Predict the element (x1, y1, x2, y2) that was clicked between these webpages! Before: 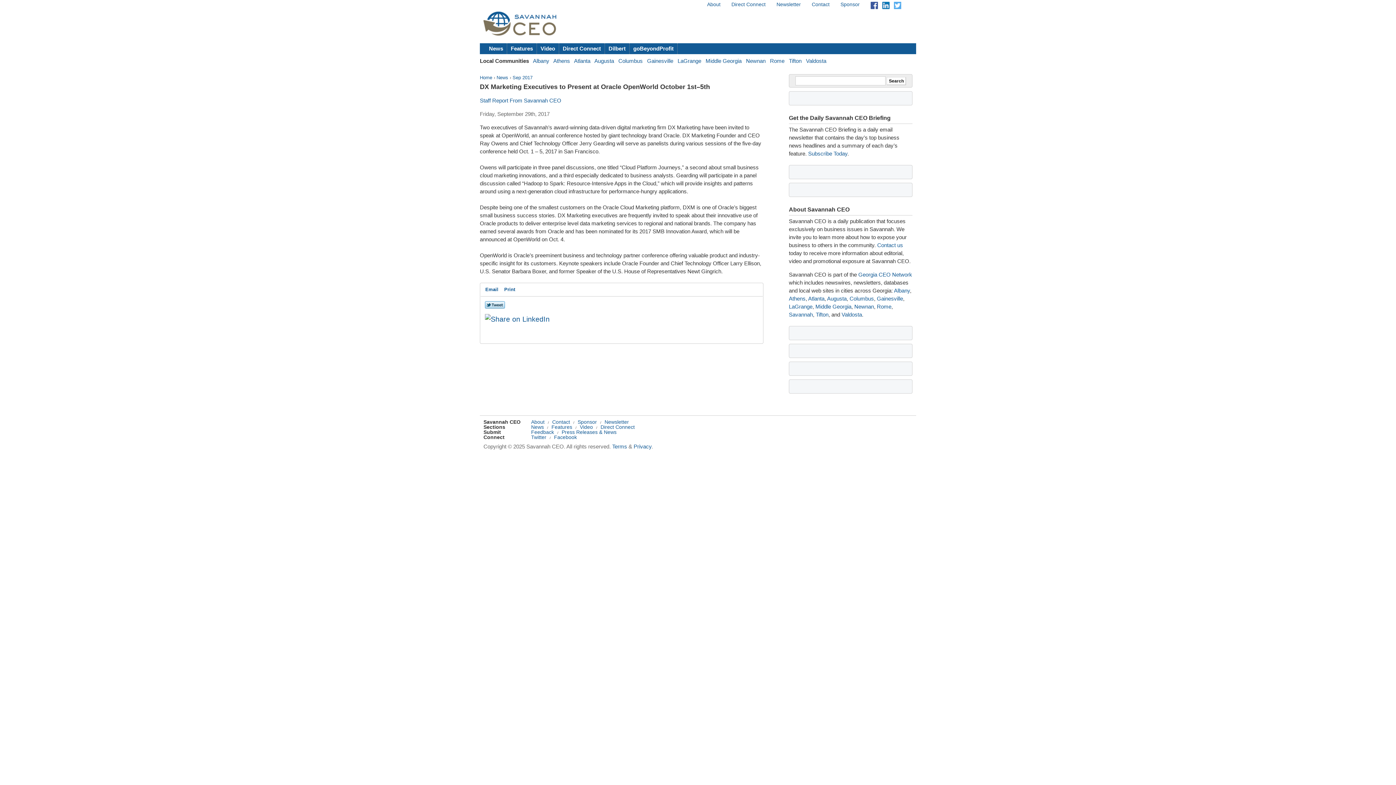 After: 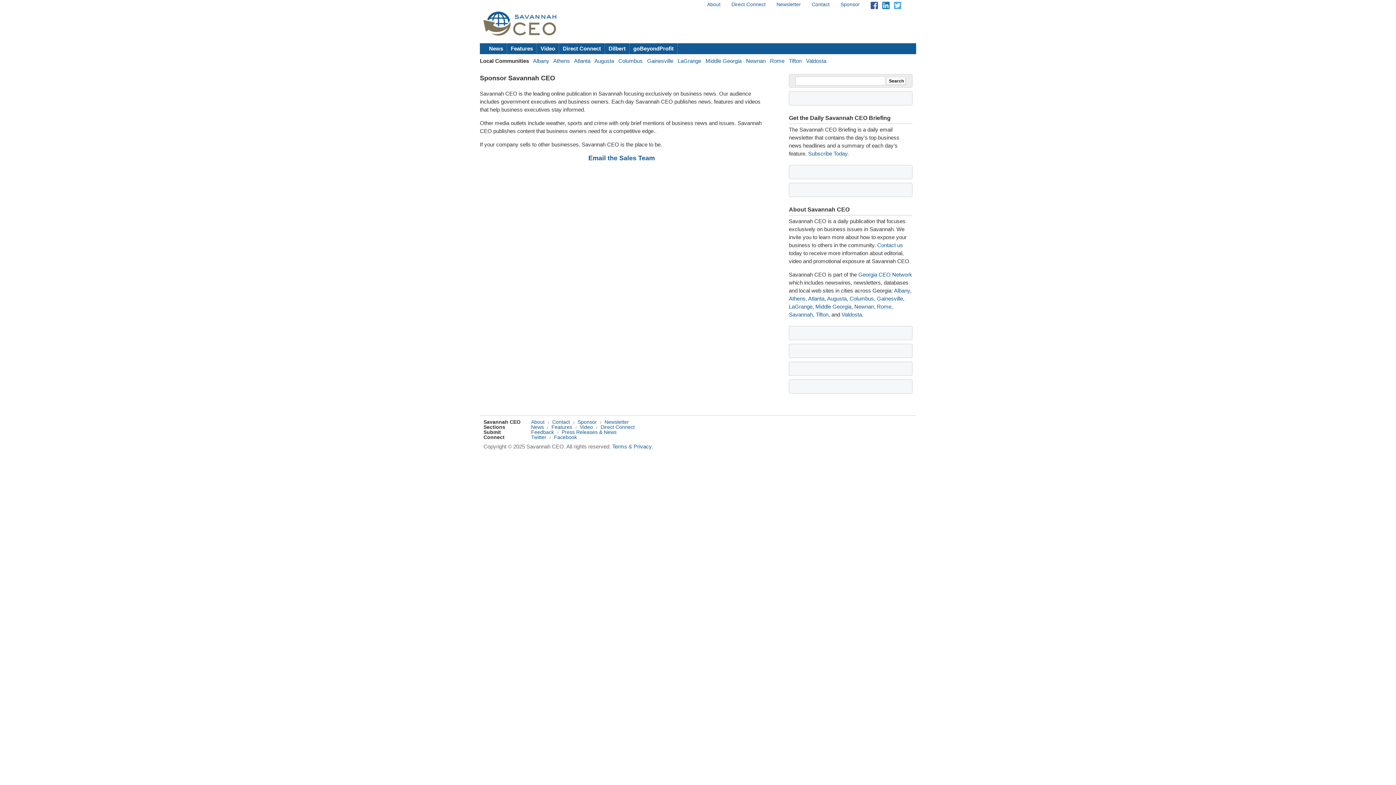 Action: bbox: (840, 1, 860, 7) label: Sponsor